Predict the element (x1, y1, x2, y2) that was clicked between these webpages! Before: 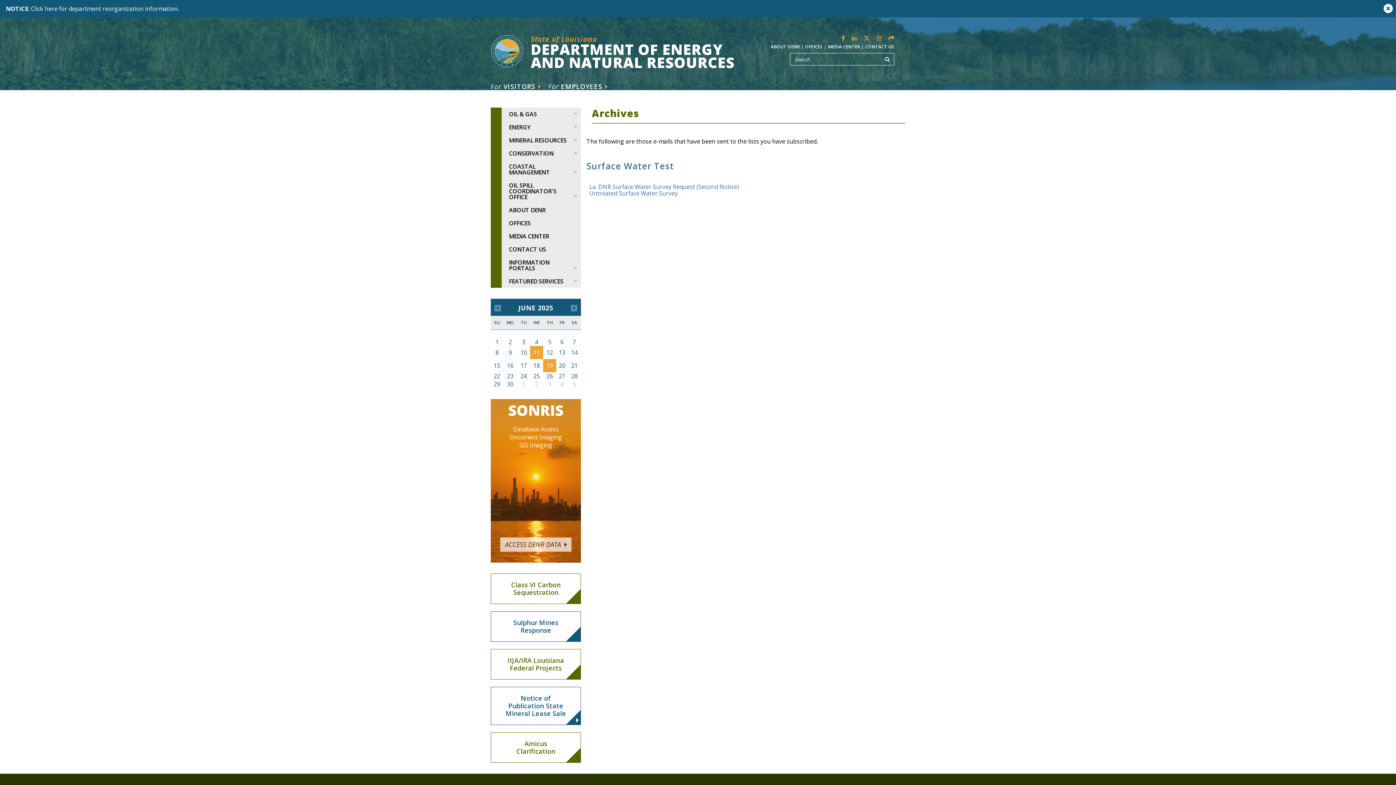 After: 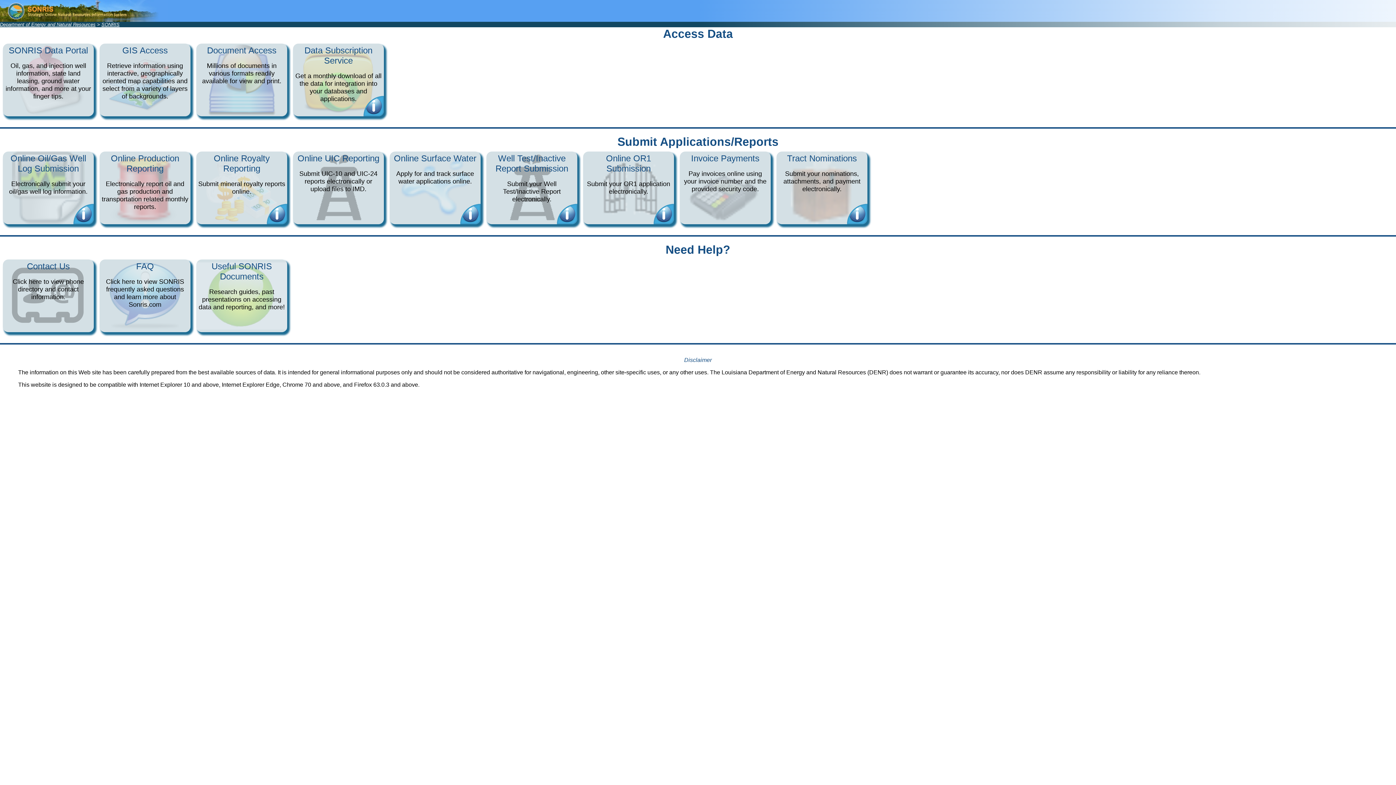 Action: bbox: (490, 399, 581, 562) label: SONRIS
Database Access
Document Imaging
GIS Imaging
ACCESS DENR DATA 